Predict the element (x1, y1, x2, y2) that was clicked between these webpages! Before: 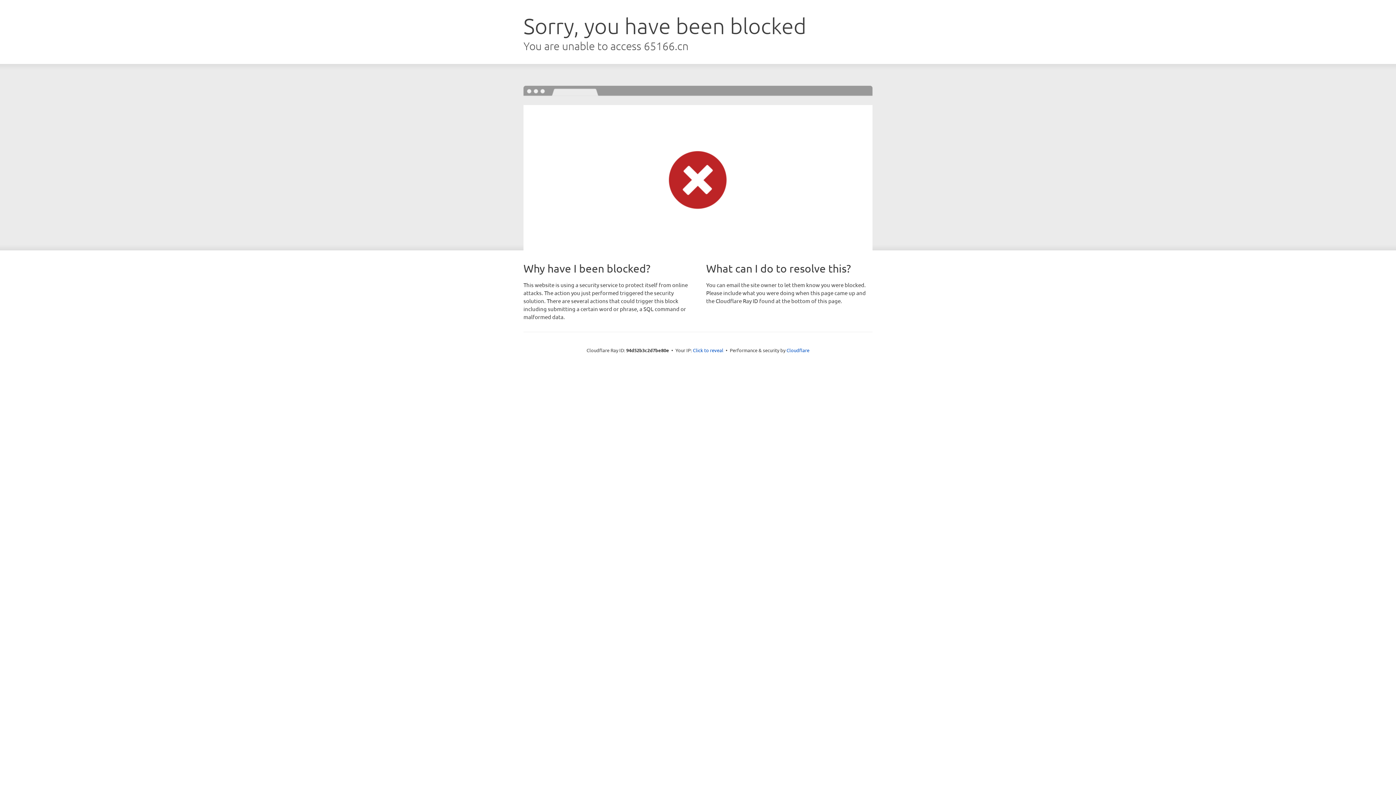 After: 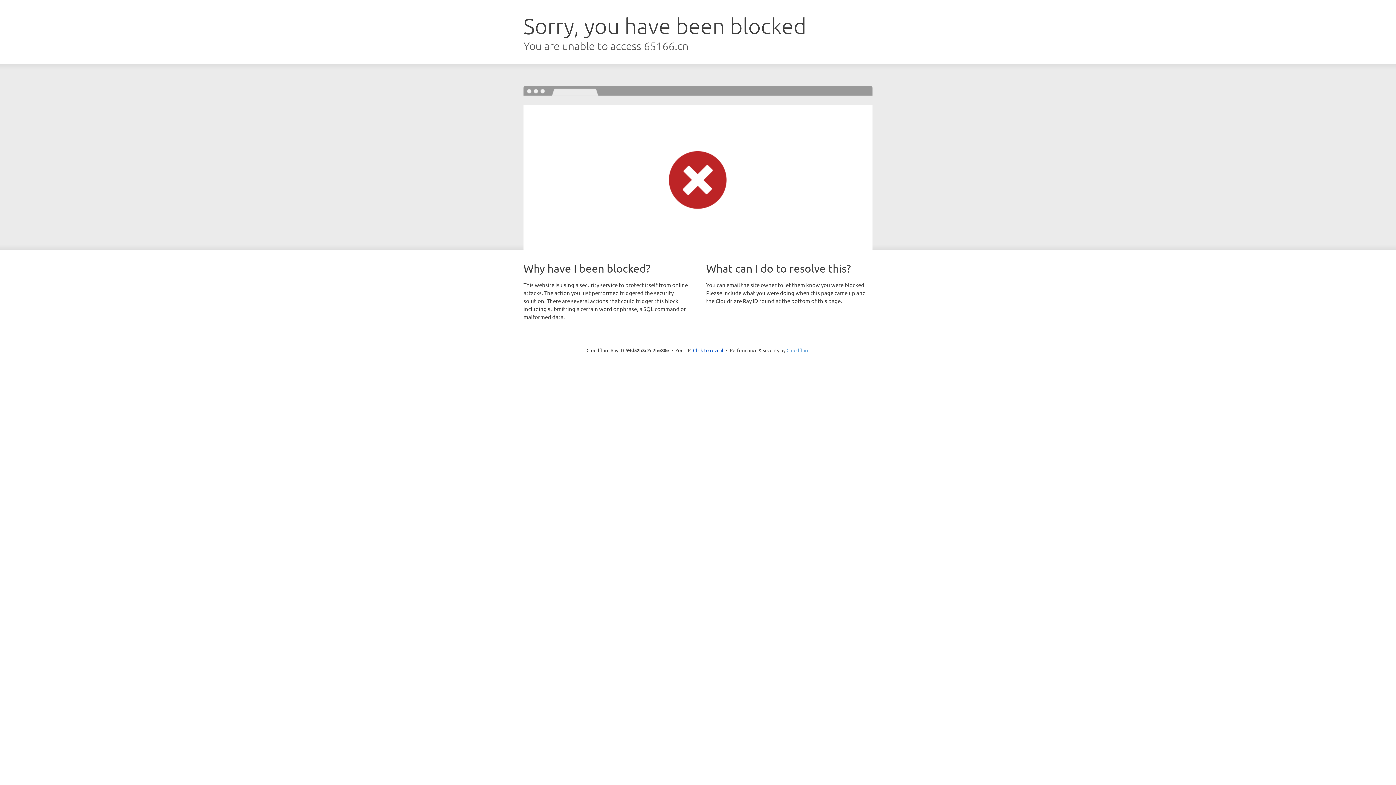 Action: label: Cloudflare bbox: (786, 347, 809, 353)